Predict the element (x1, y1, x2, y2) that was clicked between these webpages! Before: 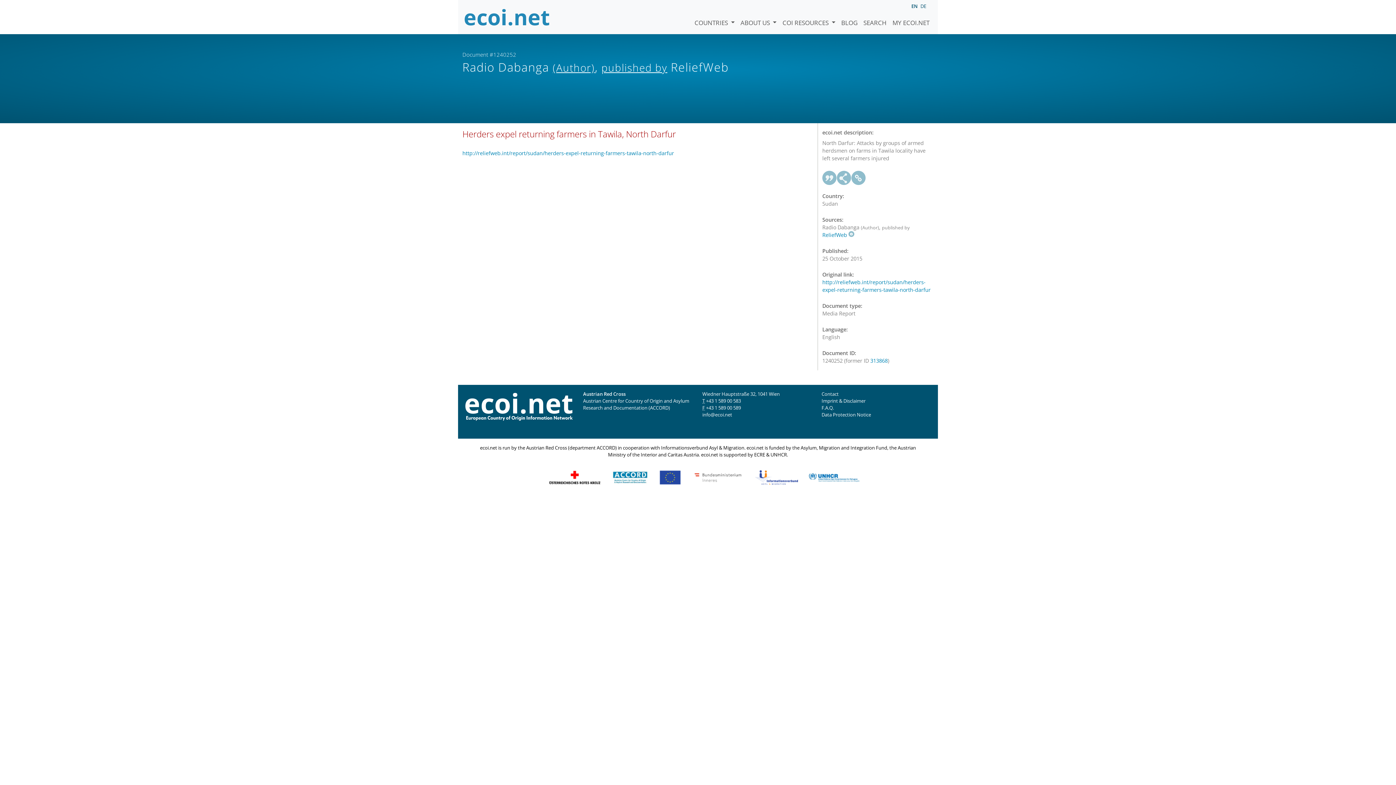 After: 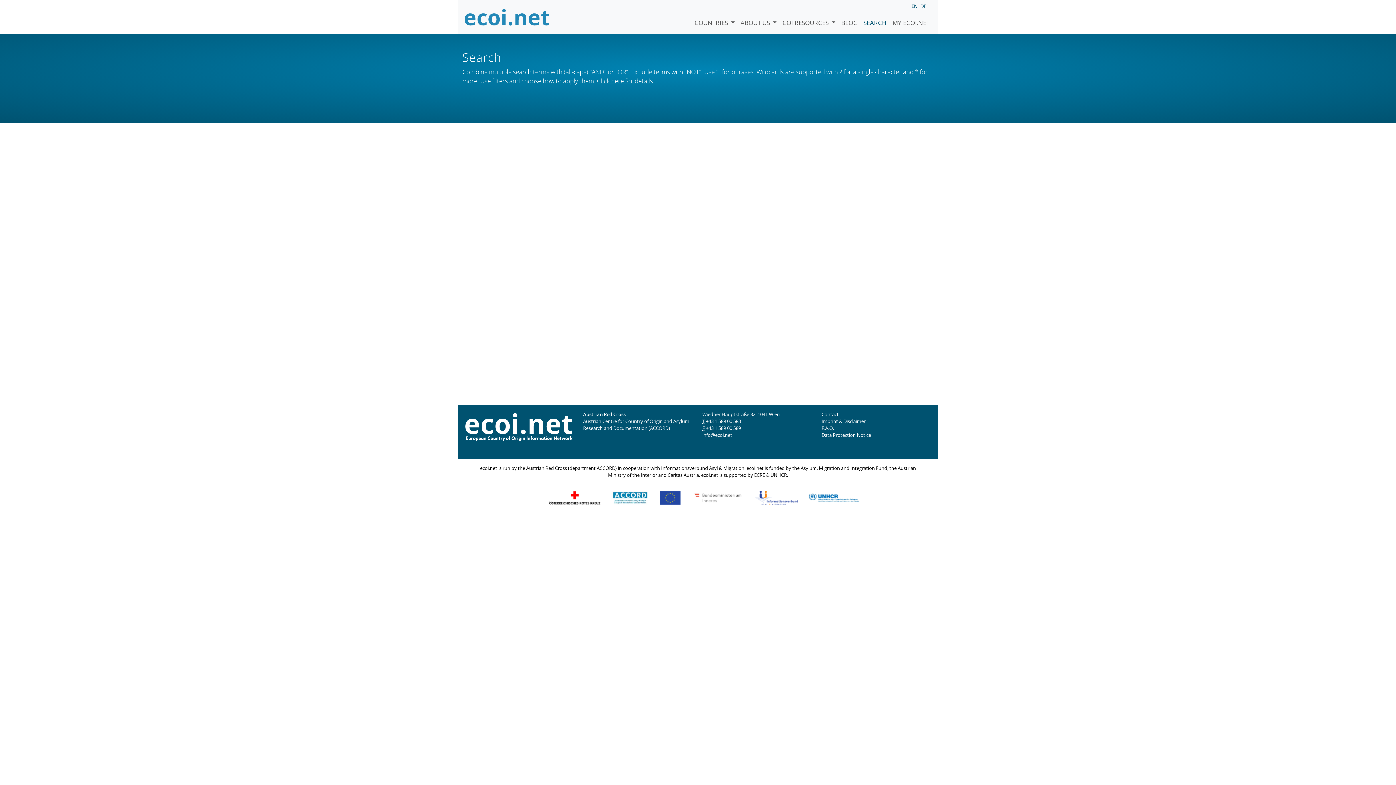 Action: bbox: (860, 7, 889, 27) label: SEARCH